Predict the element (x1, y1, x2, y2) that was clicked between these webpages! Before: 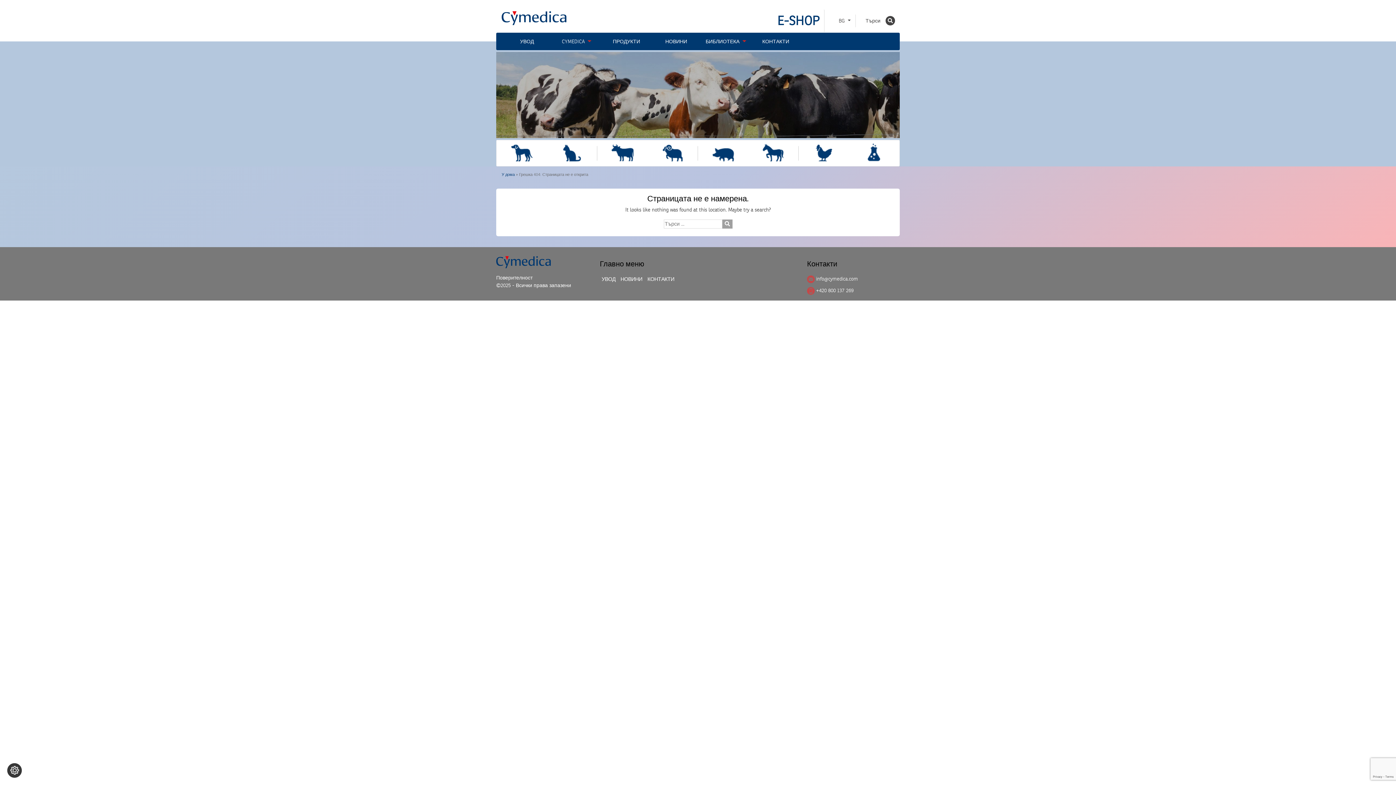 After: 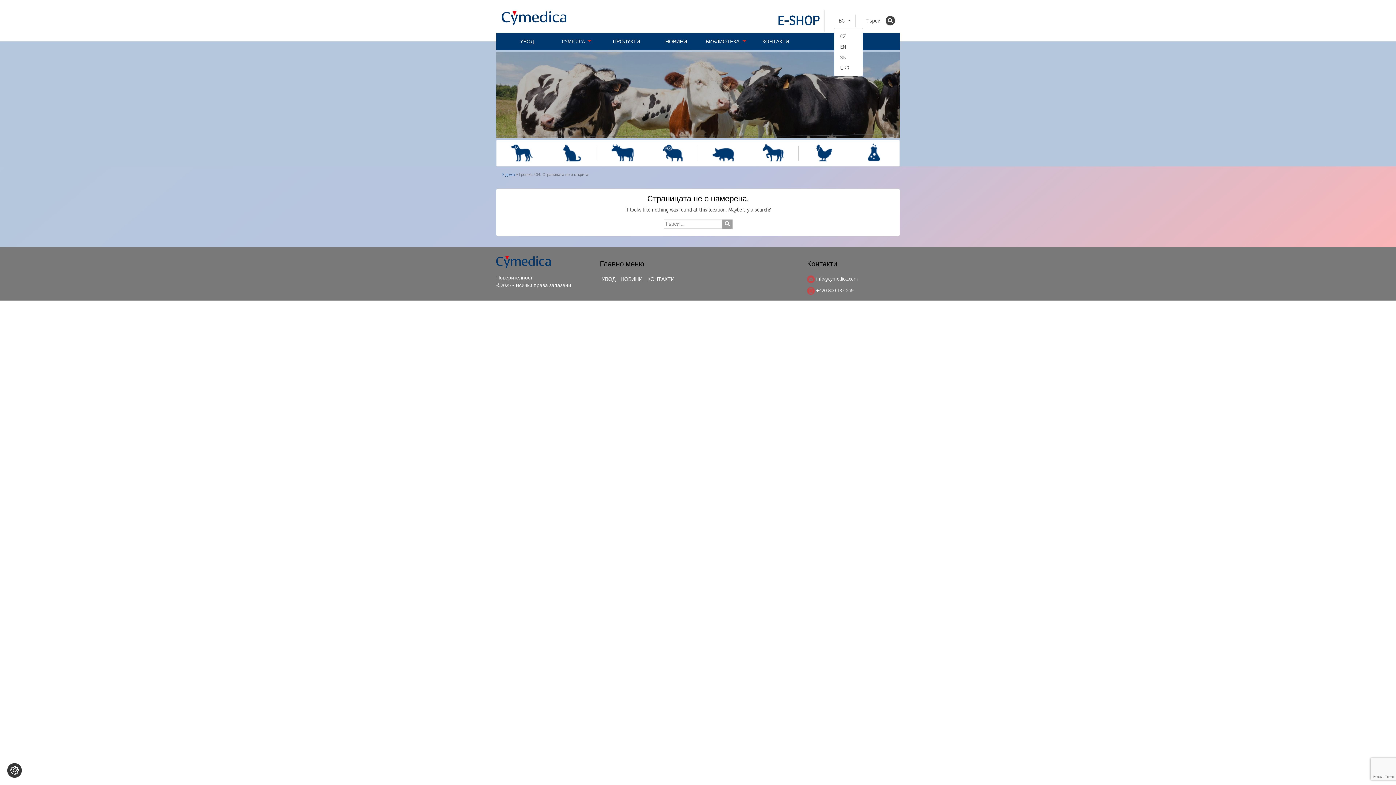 Action: bbox: (834, 14, 855, 27) label: BG 